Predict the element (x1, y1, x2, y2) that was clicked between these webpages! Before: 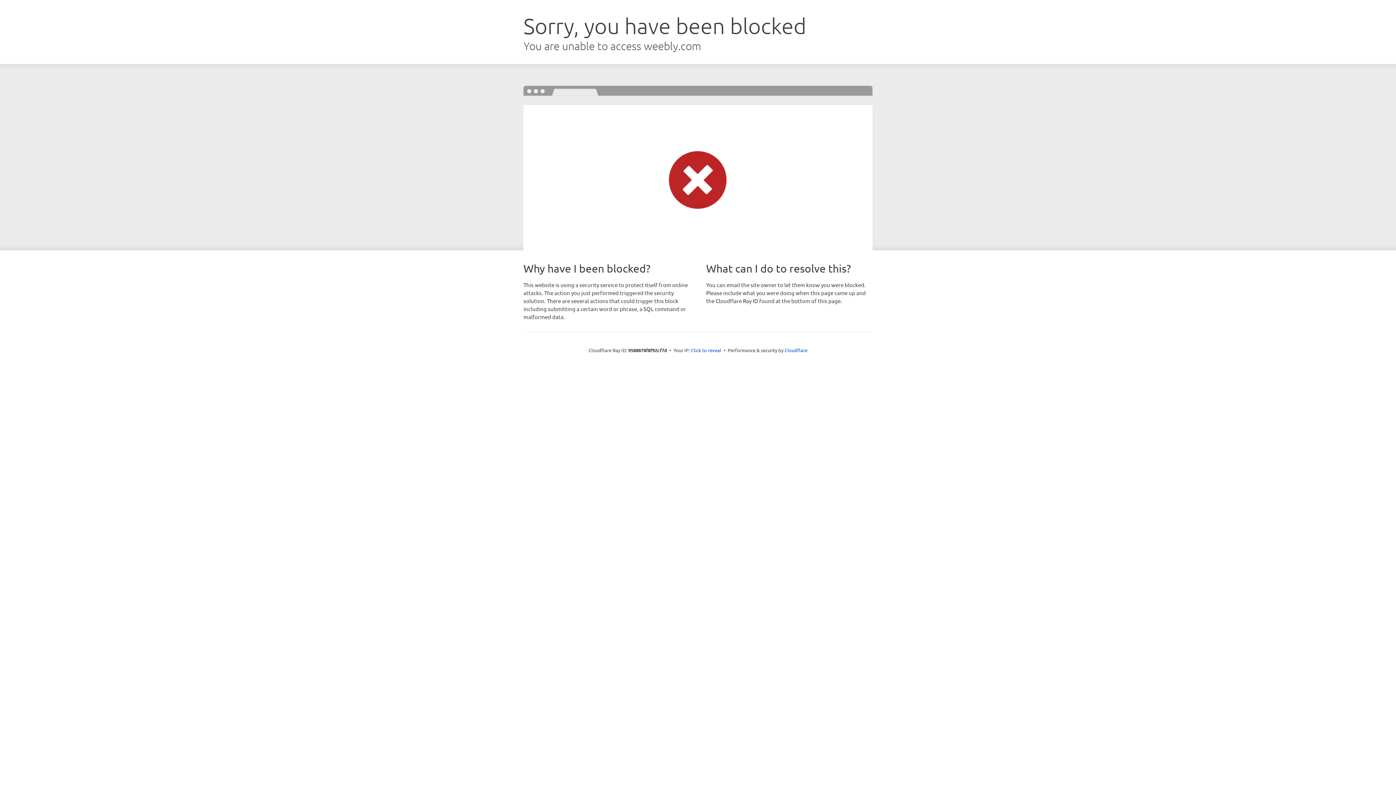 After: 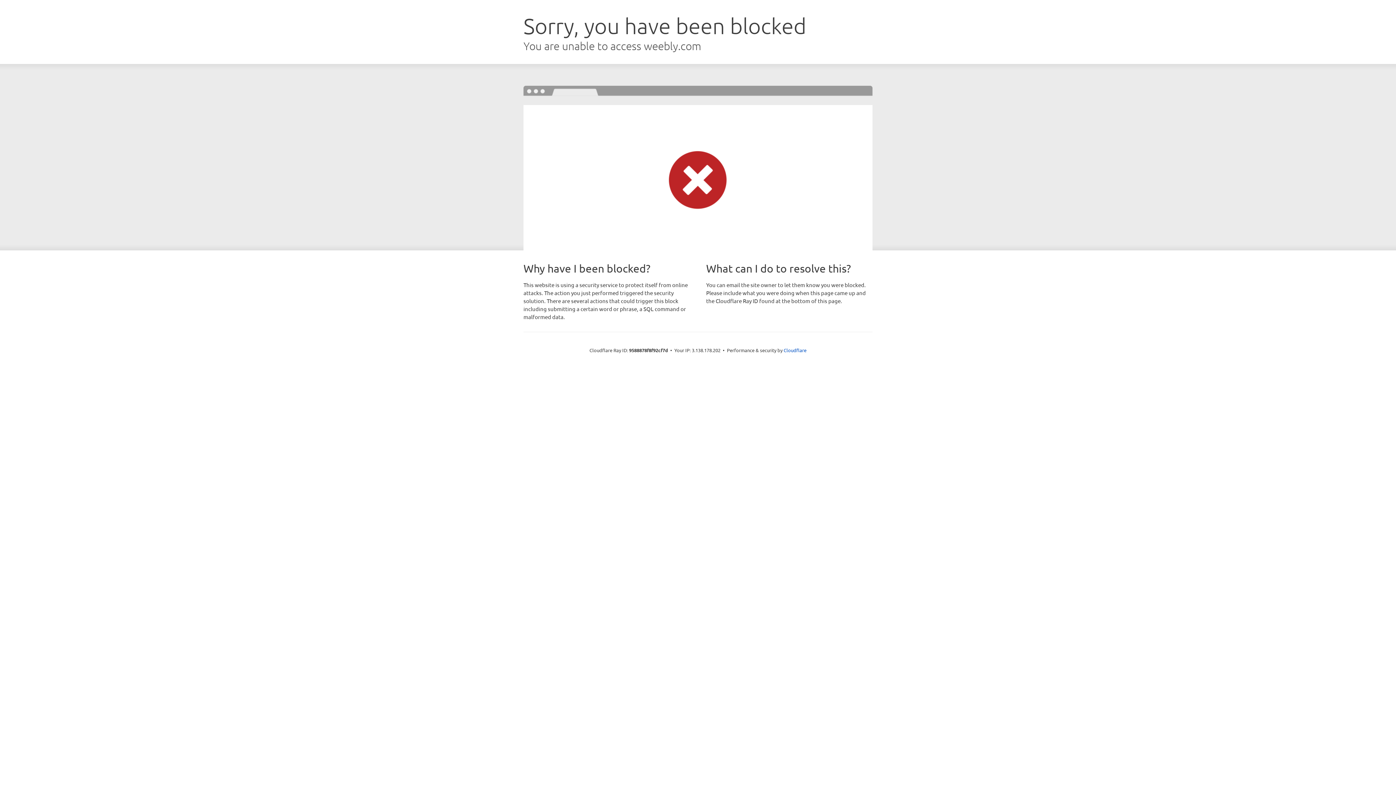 Action: label: Click to reveal bbox: (691, 346, 721, 353)